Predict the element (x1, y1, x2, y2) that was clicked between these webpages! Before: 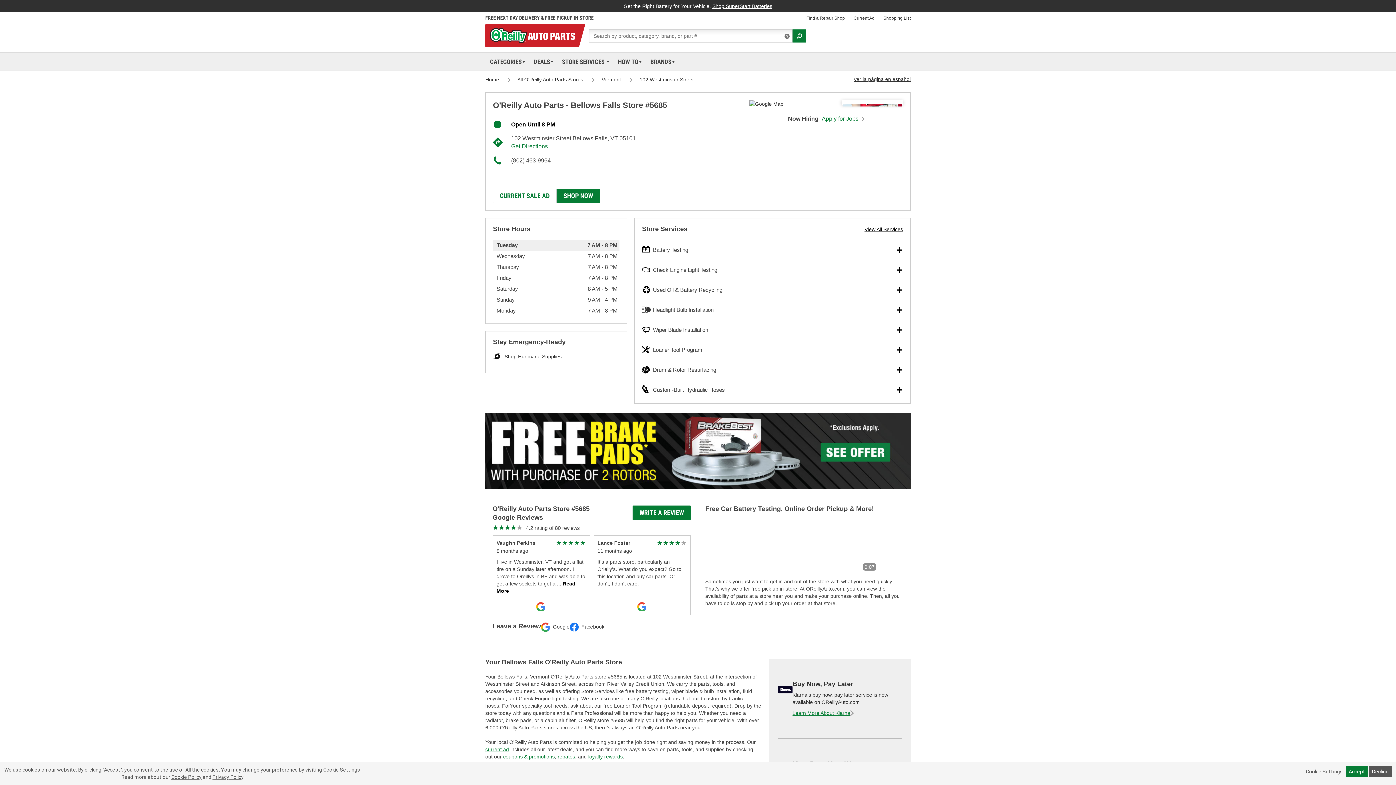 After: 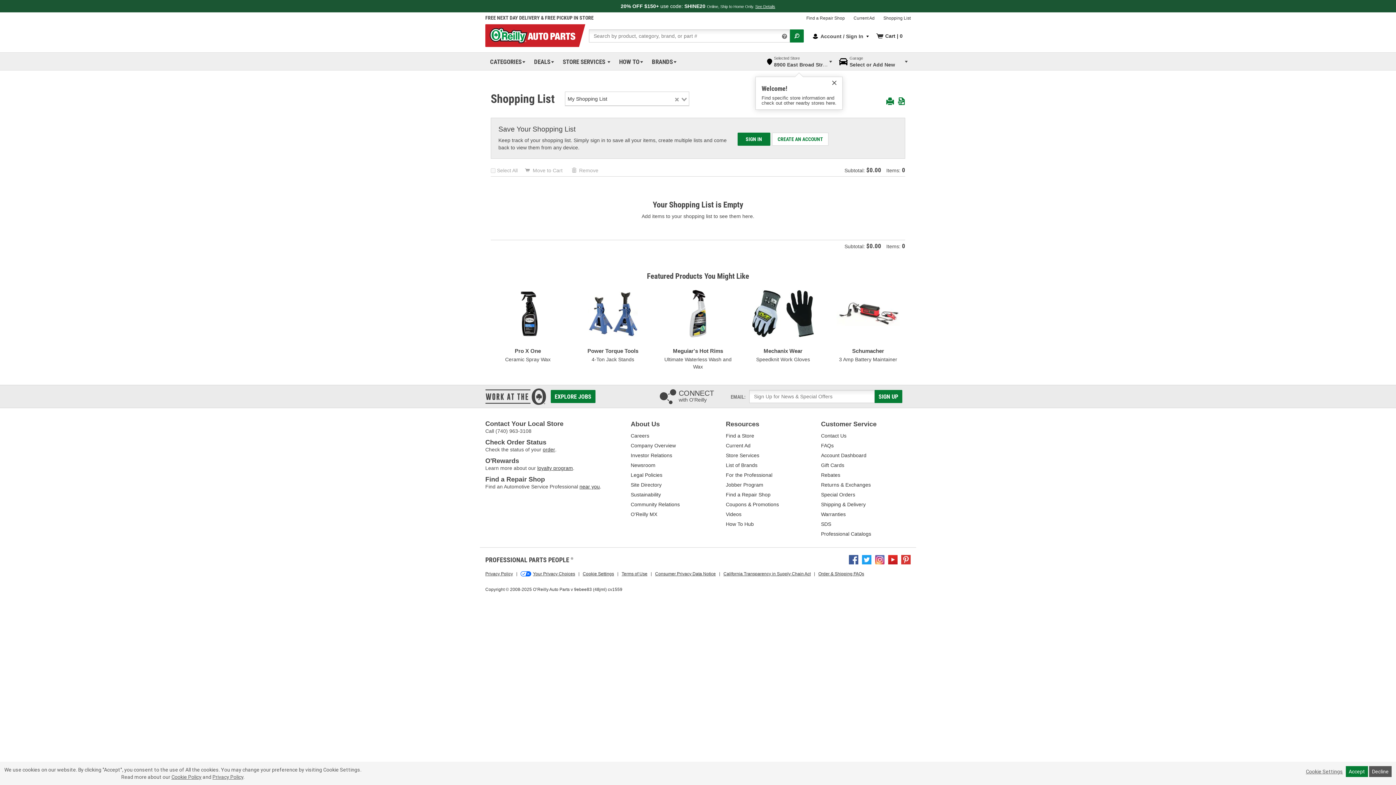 Action: bbox: (880, 15, 910, 20) label: Open Your Shopping List